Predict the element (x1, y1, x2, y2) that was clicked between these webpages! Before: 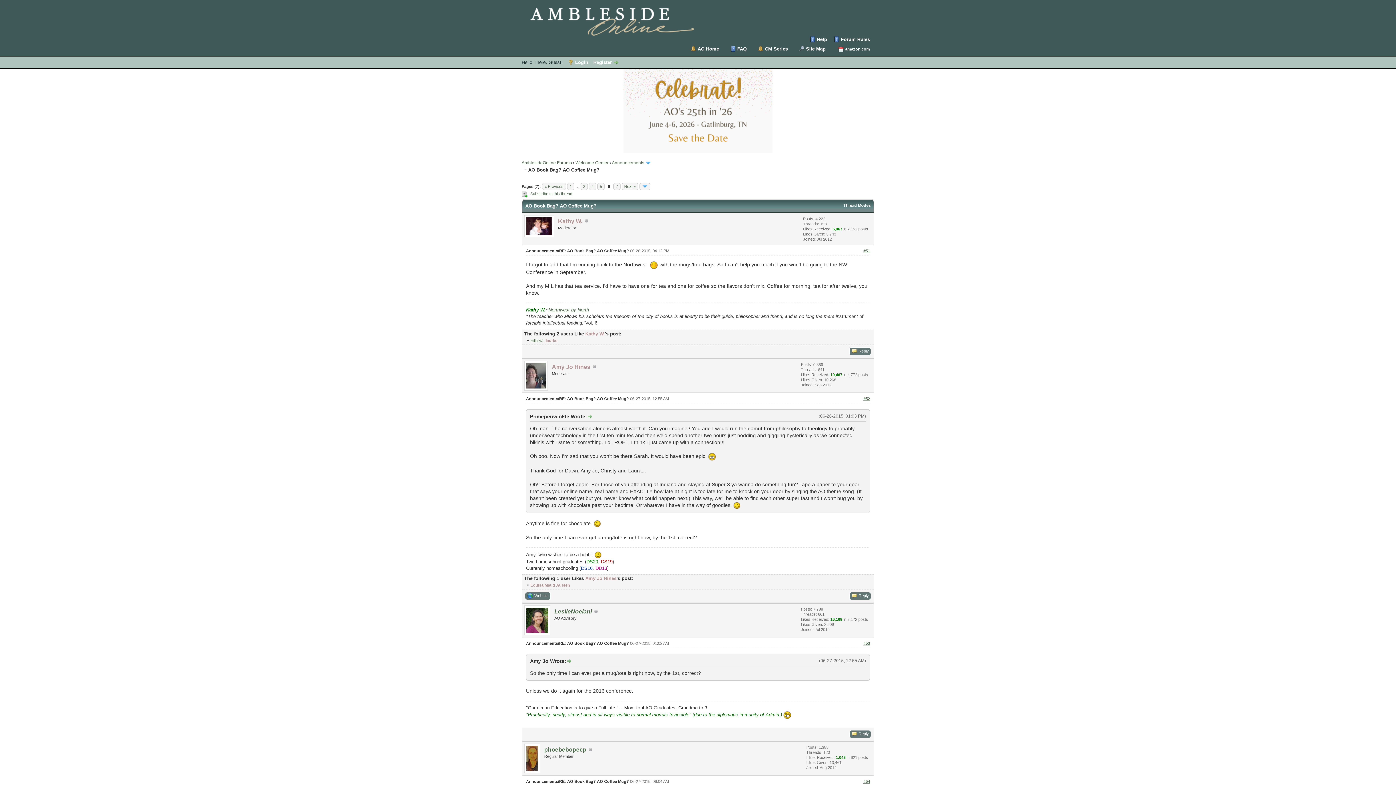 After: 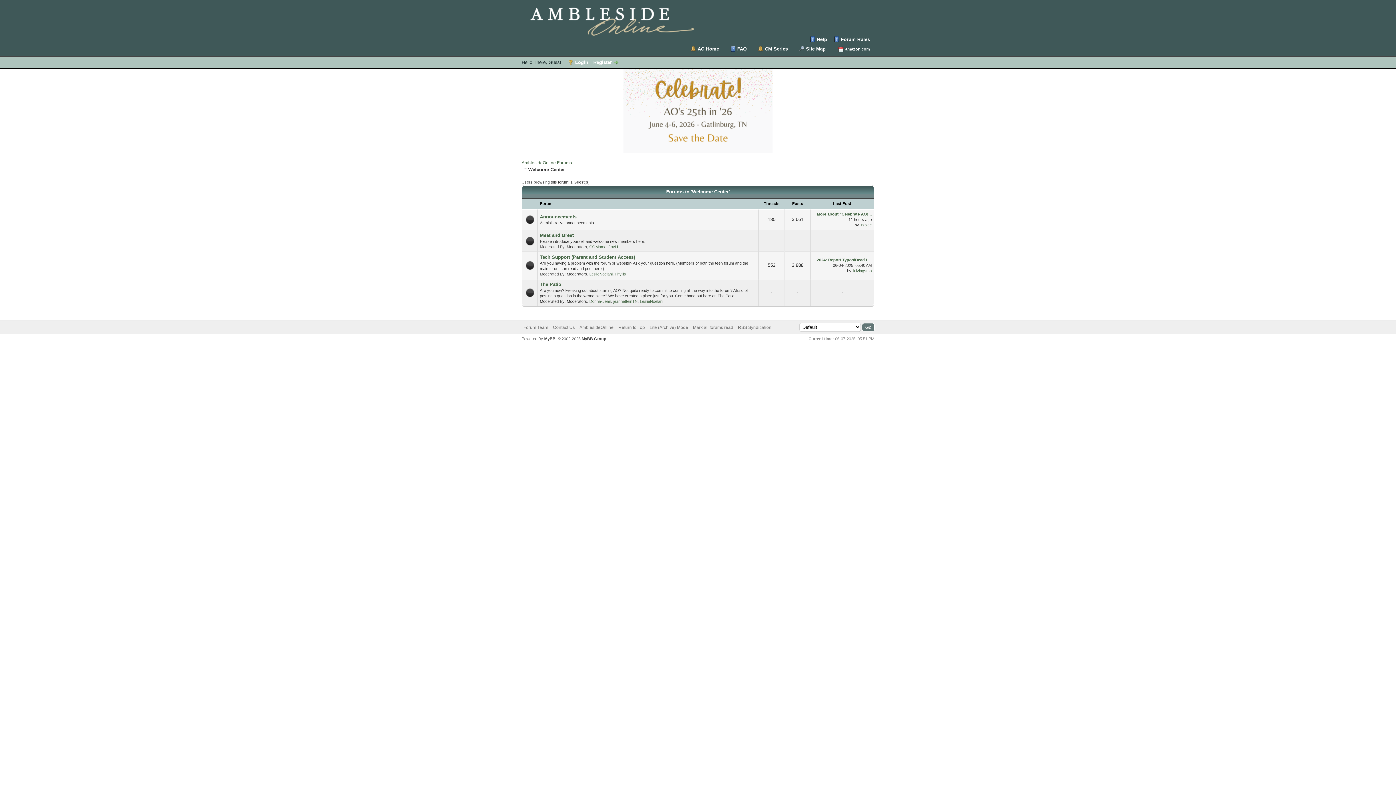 Action: bbox: (575, 160, 608, 165) label: Welcome Center